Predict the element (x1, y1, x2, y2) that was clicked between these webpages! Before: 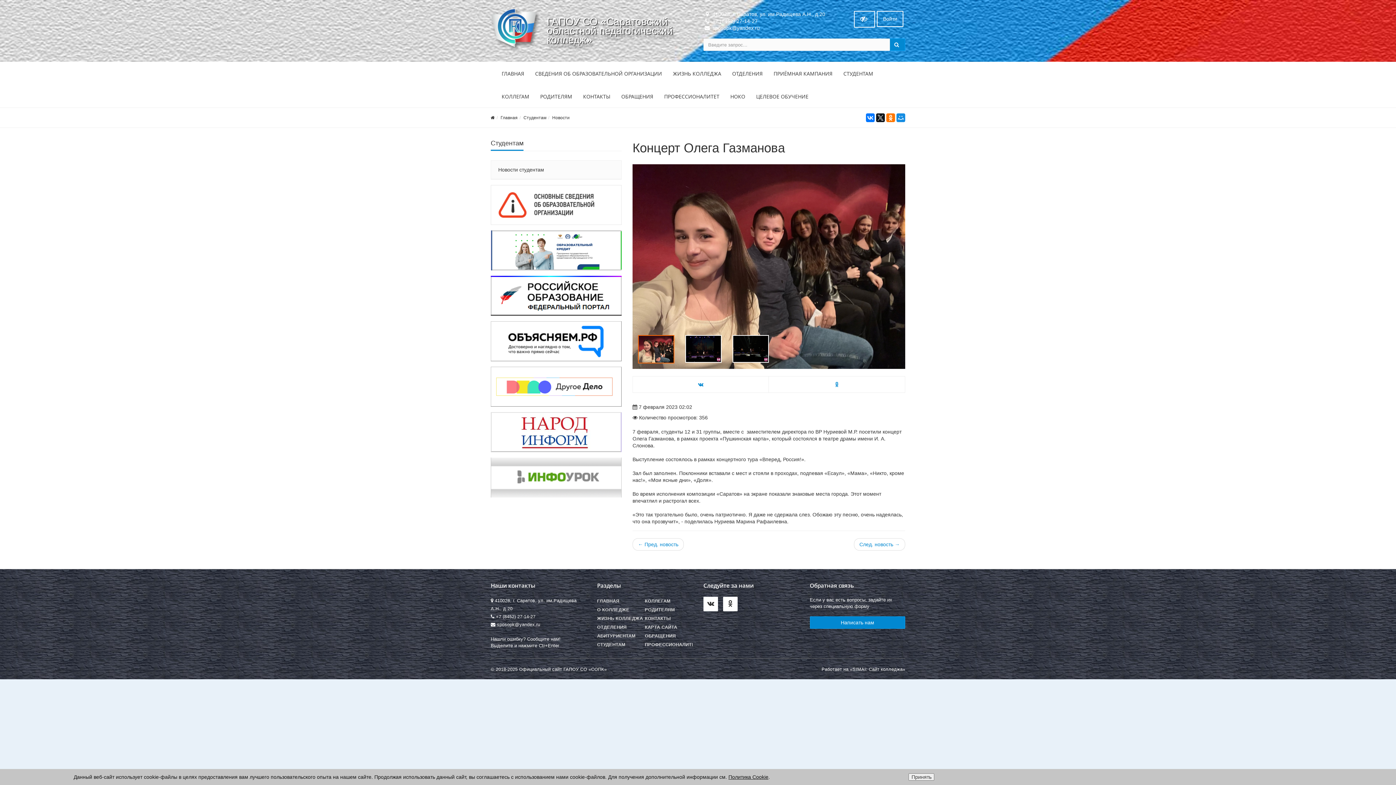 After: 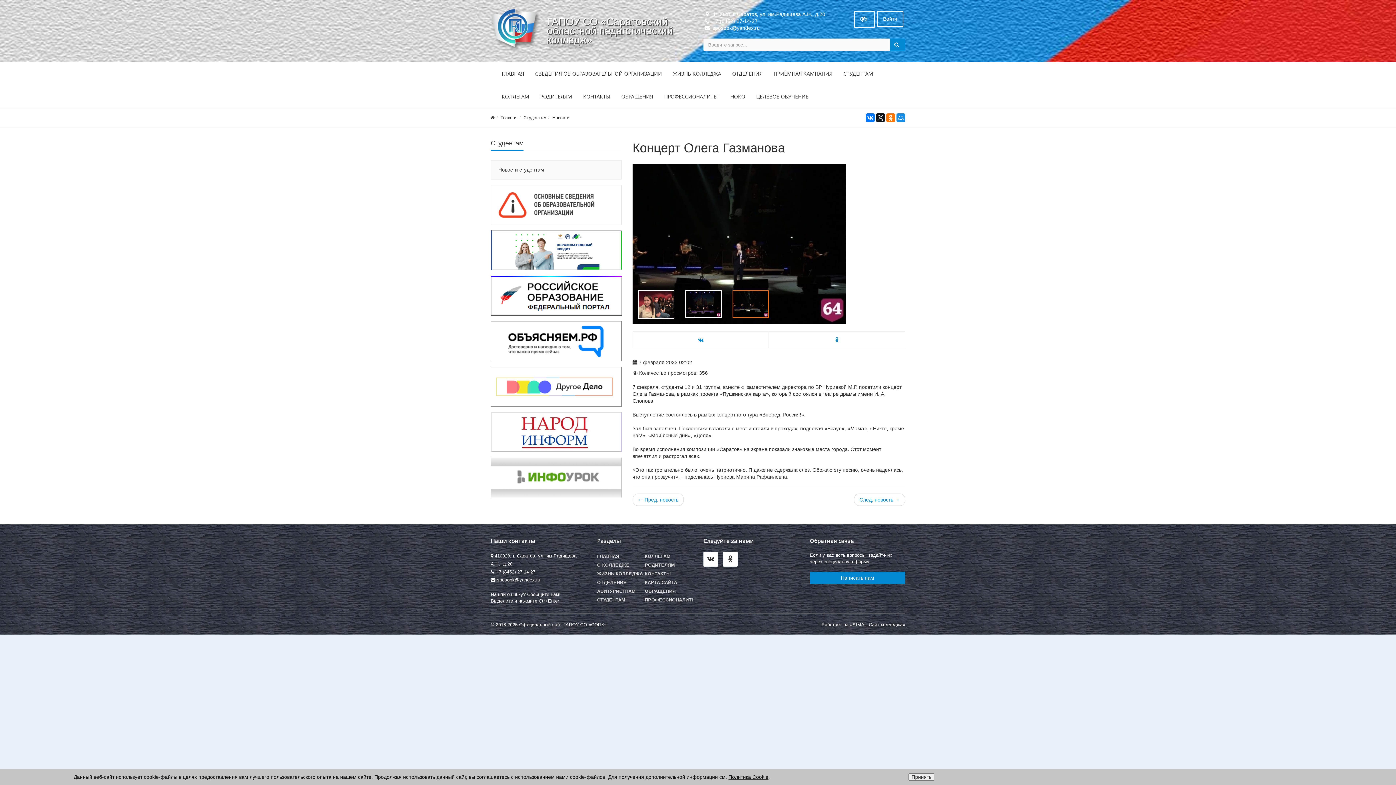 Action: bbox: (732, 335, 769, 362)